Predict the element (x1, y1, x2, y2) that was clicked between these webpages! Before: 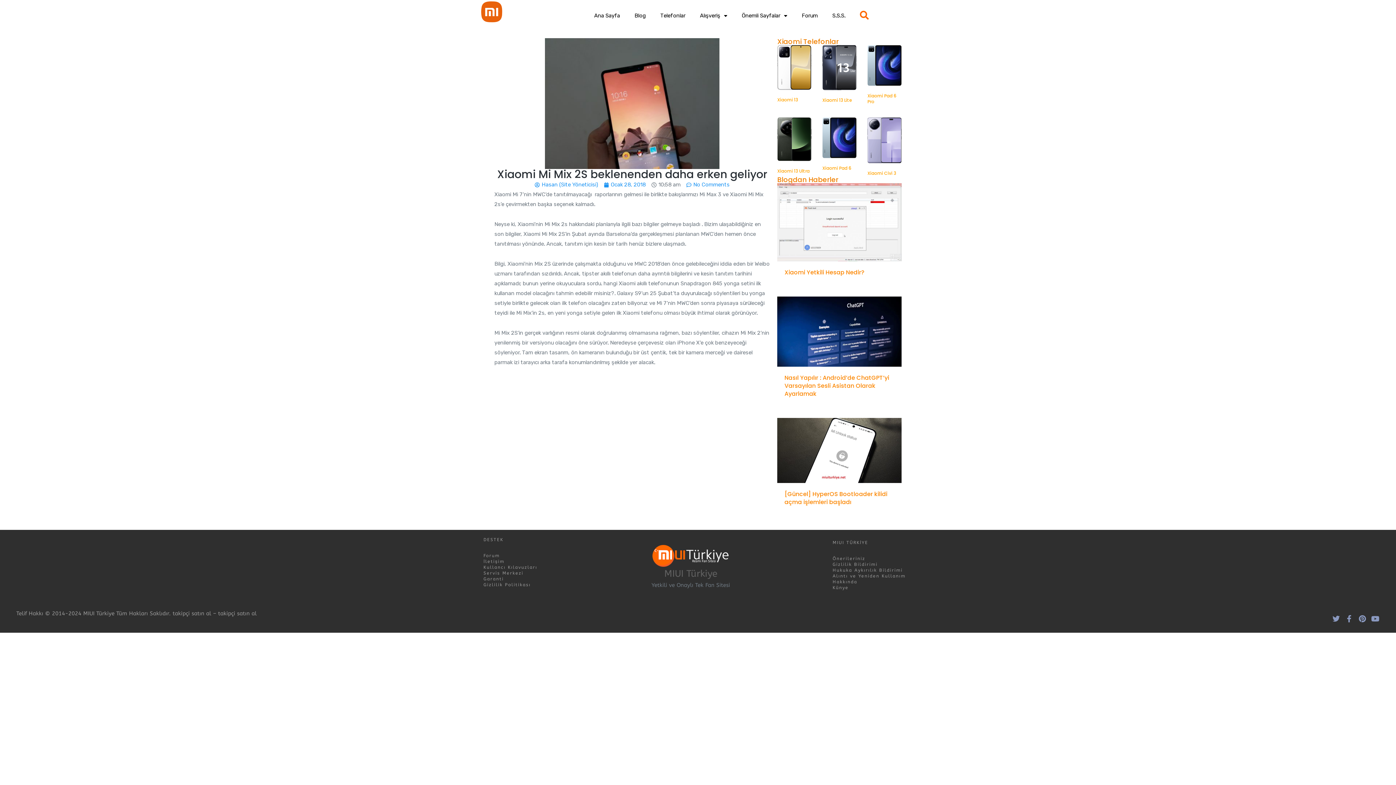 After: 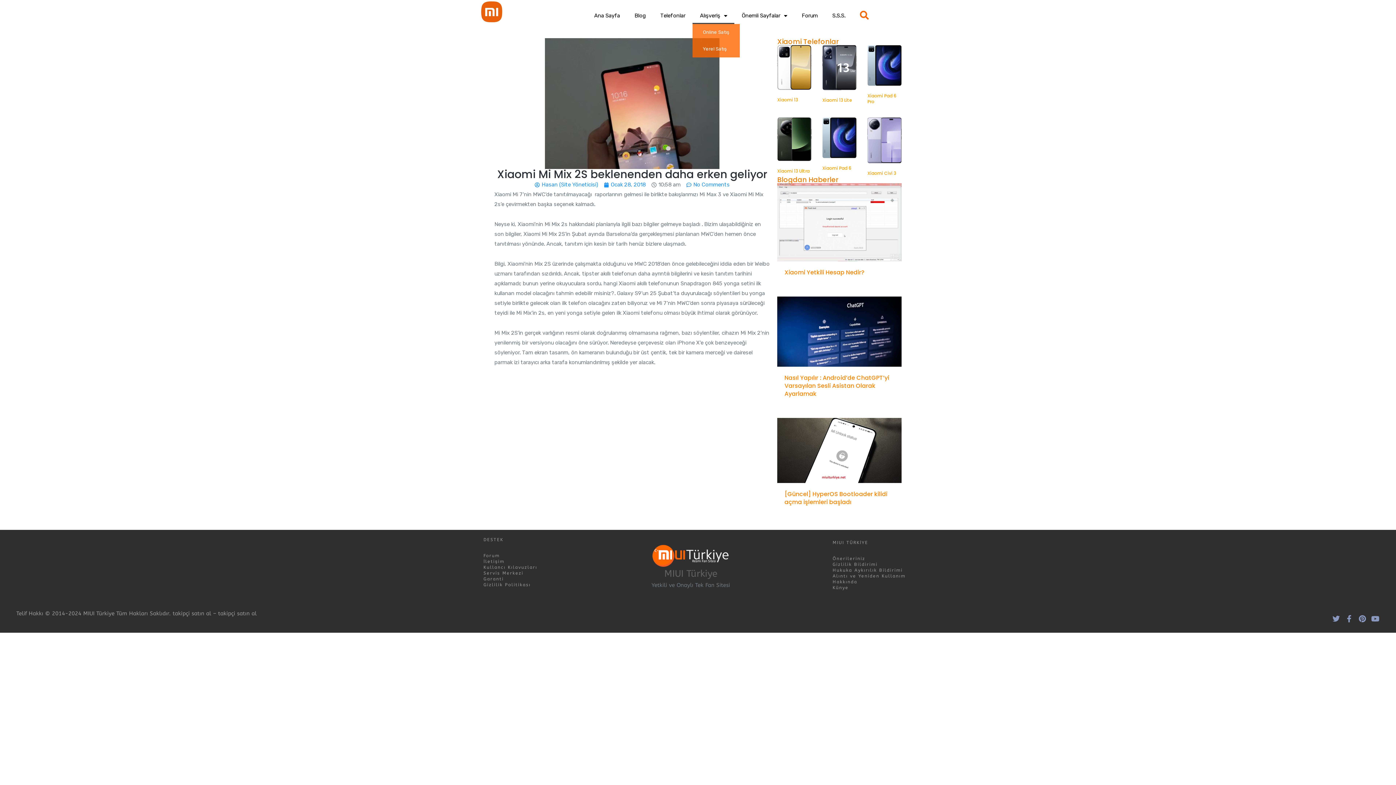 Action: label: Alışveriş bbox: (692, 7, 734, 24)